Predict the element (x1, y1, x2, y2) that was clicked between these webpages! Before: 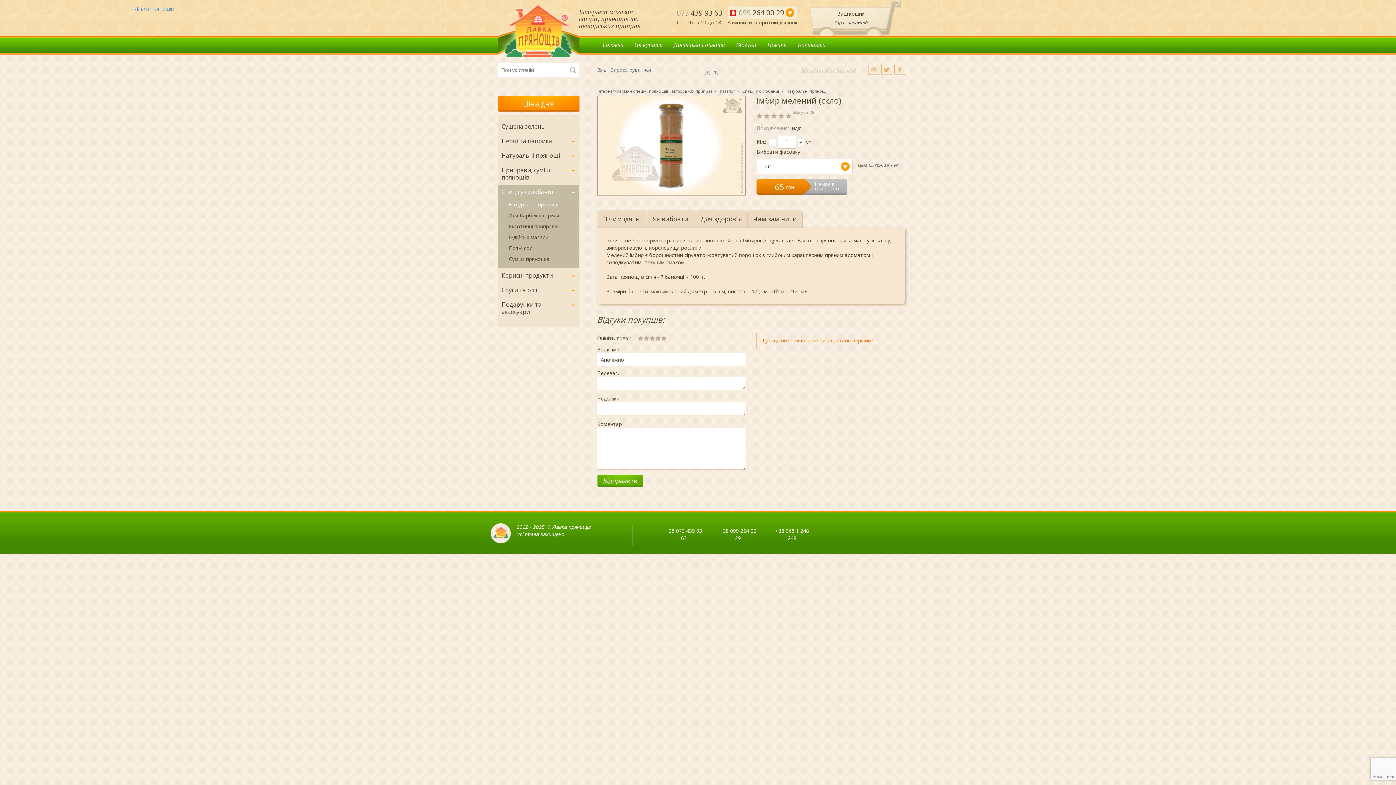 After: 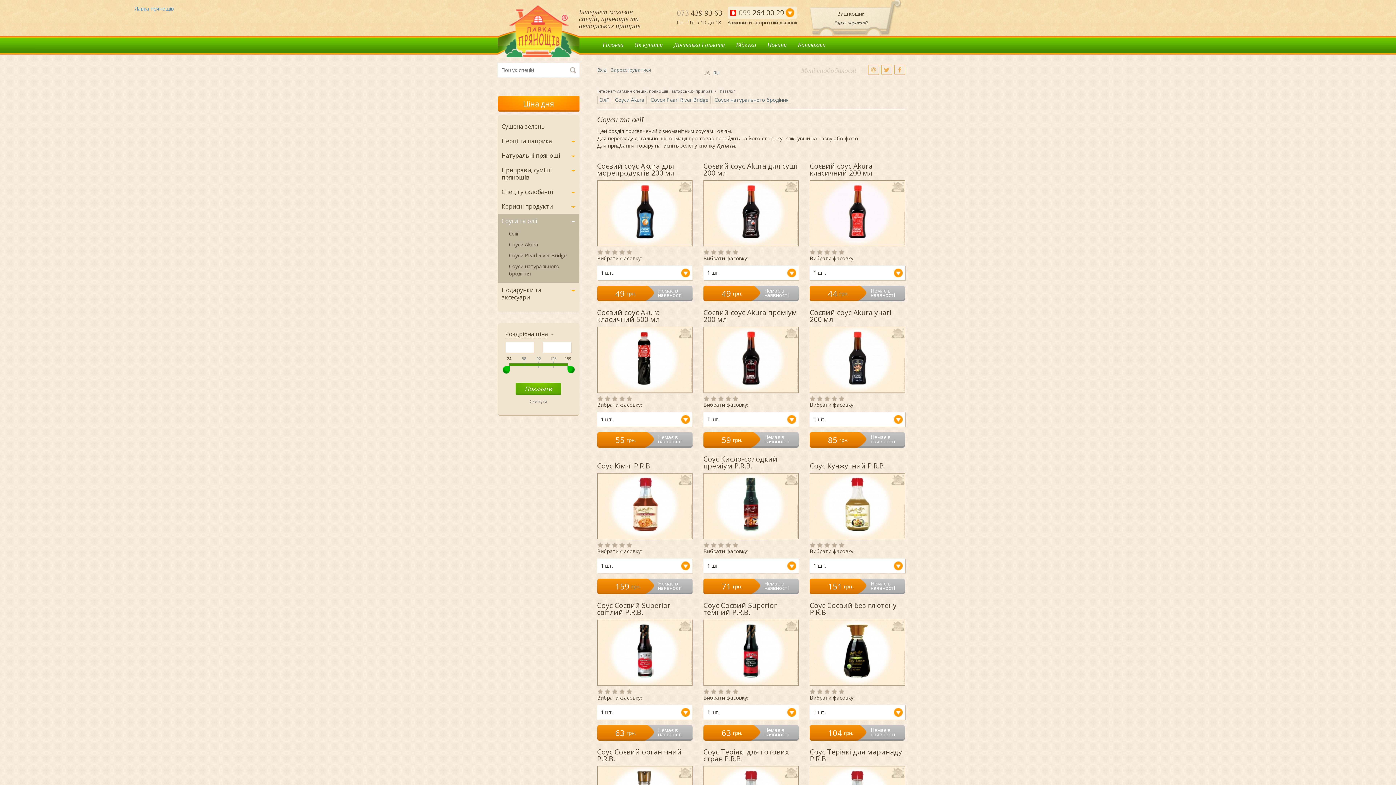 Action: label: Соуси та олії bbox: (498, 282, 579, 297)